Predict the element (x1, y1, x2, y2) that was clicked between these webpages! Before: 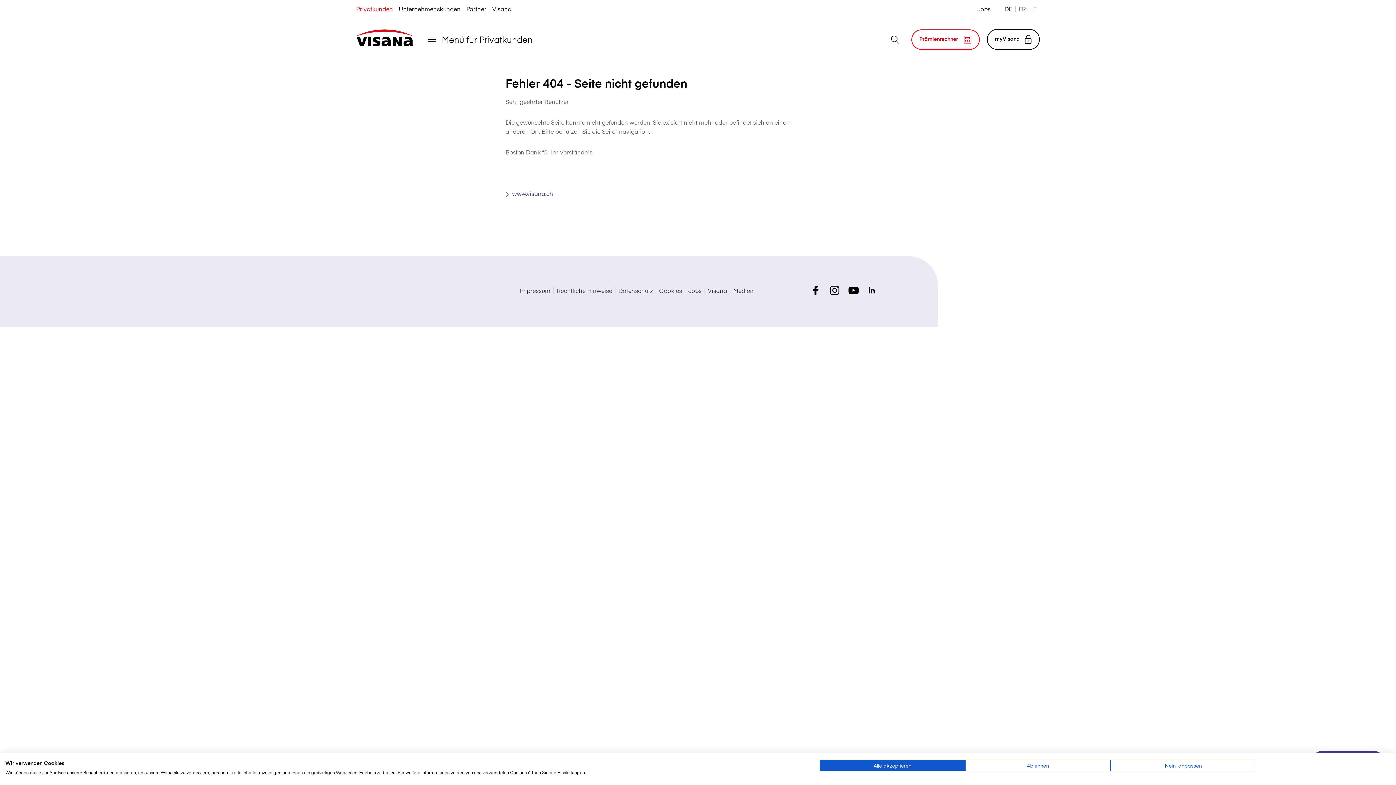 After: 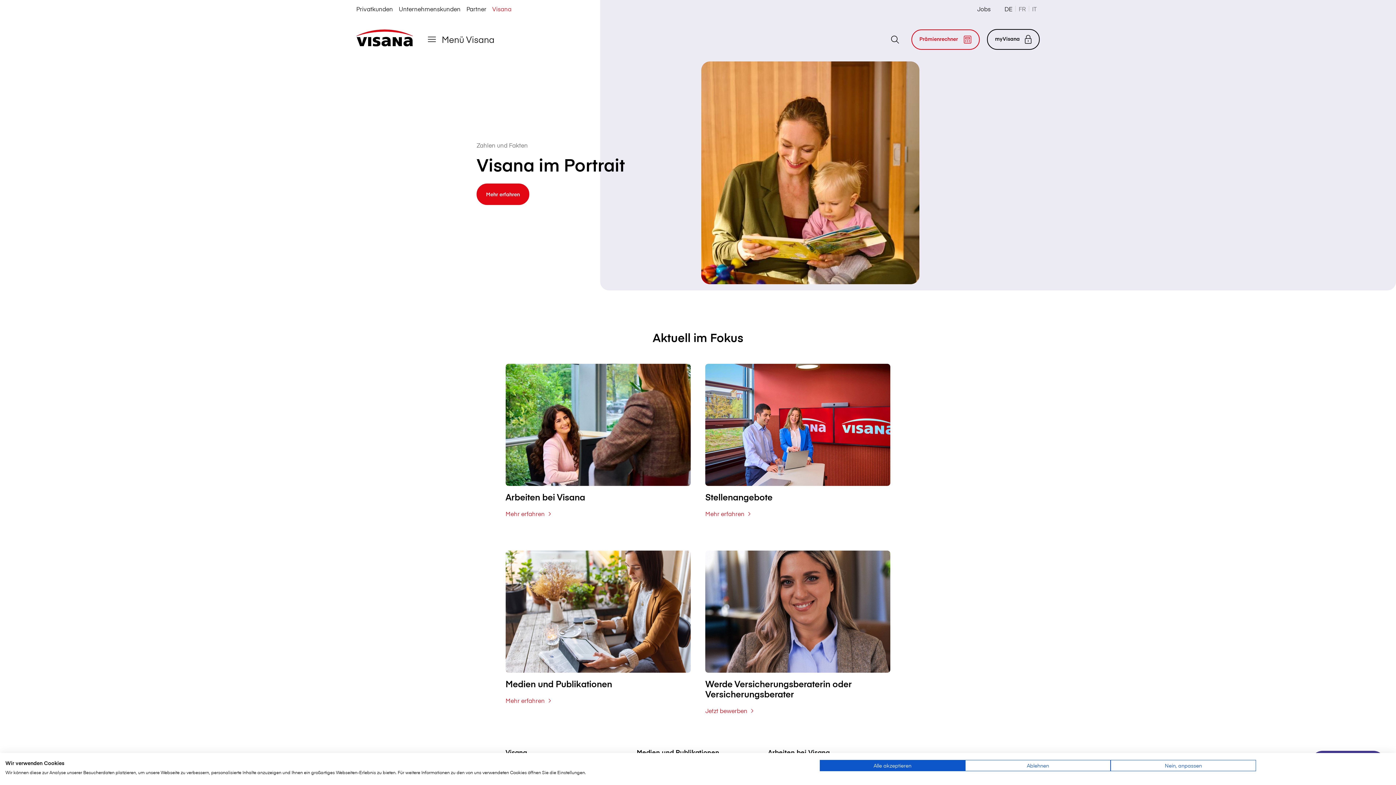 Action: label: Visana bbox: (489, 0, 514, 17)